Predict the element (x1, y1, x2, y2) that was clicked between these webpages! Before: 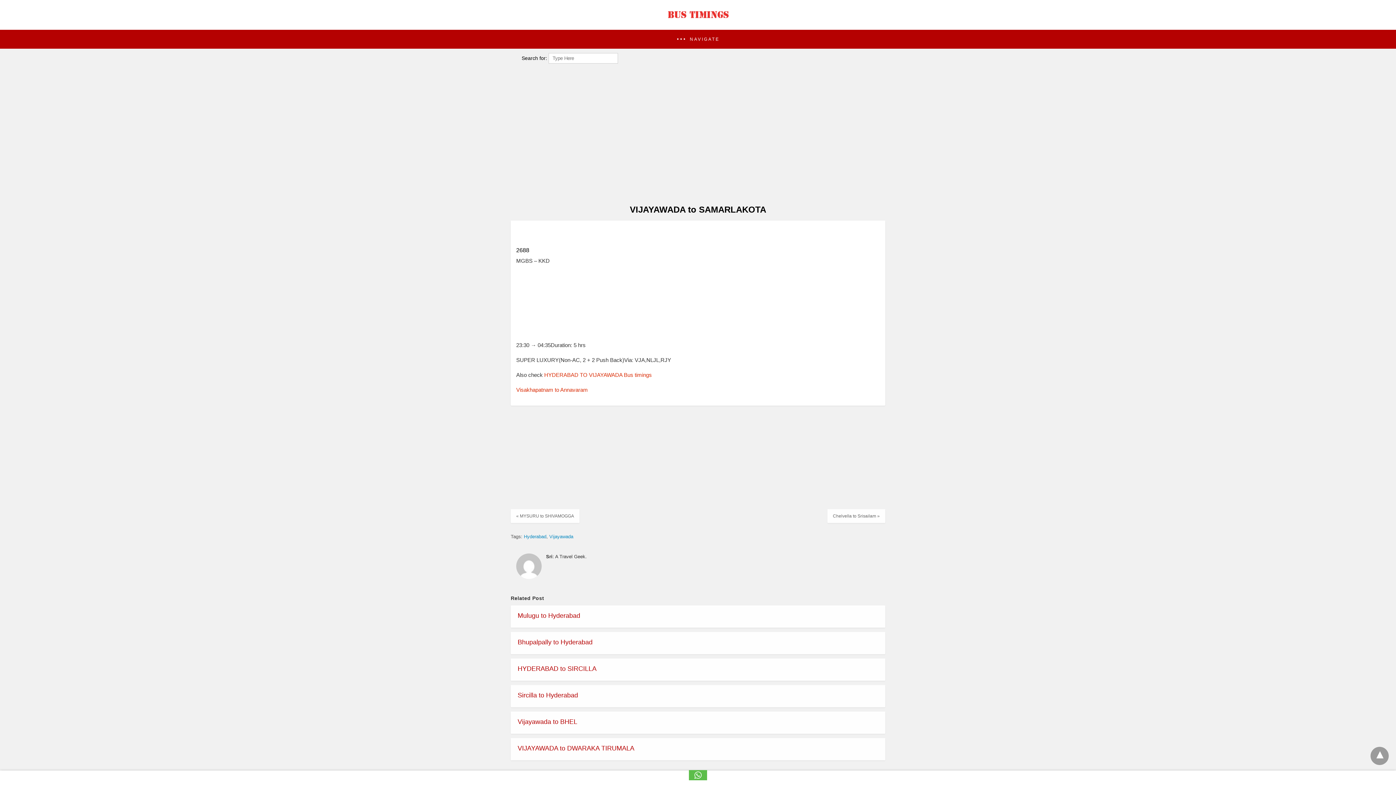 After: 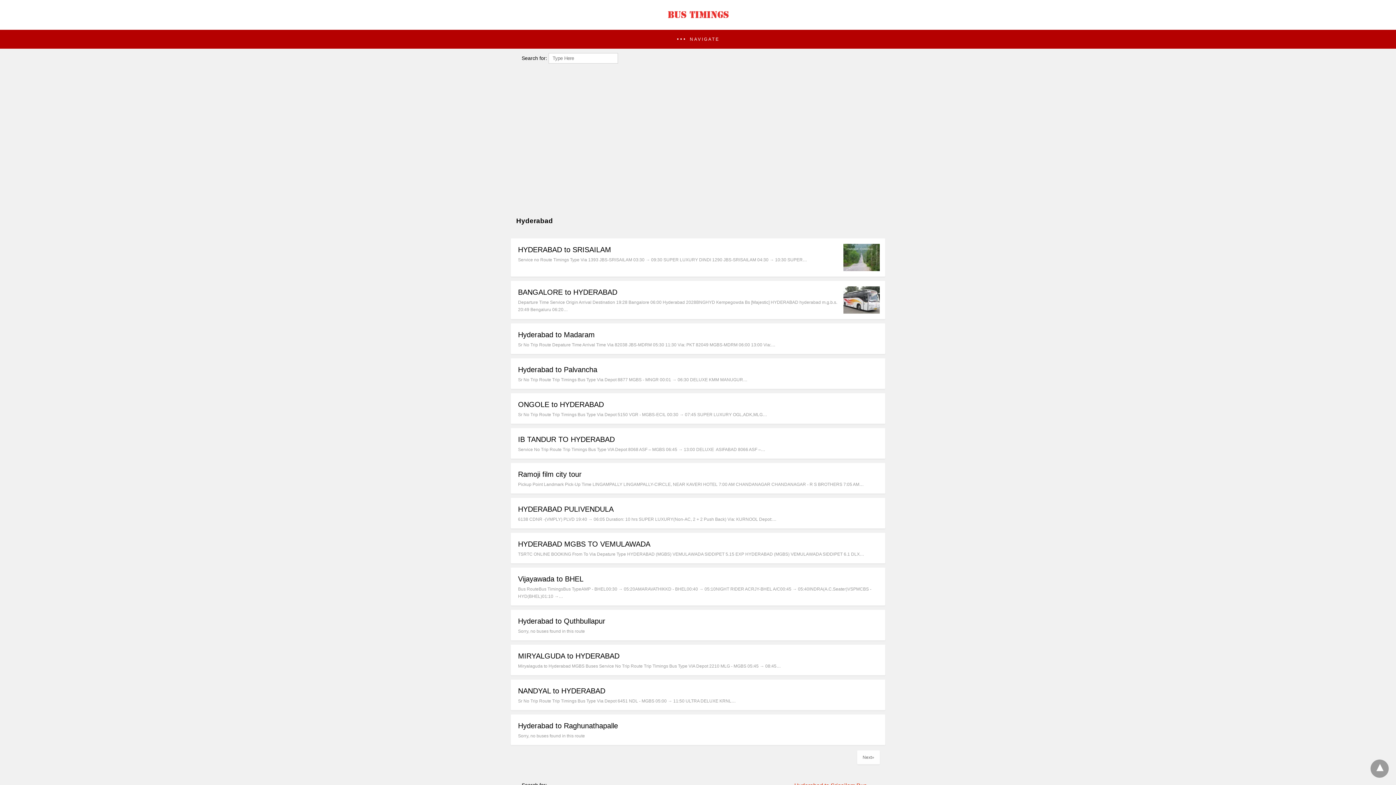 Action: bbox: (524, 534, 546, 539) label: Hyderabad